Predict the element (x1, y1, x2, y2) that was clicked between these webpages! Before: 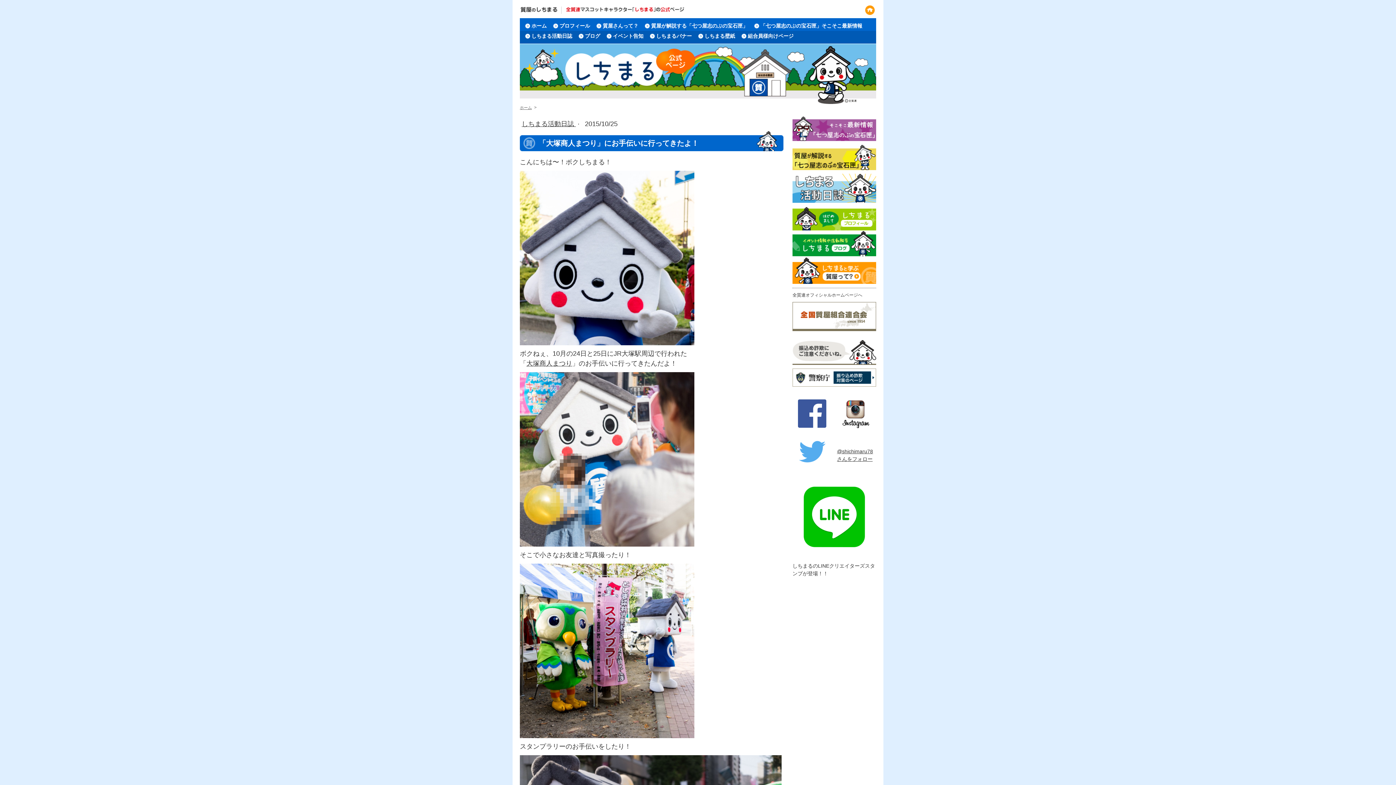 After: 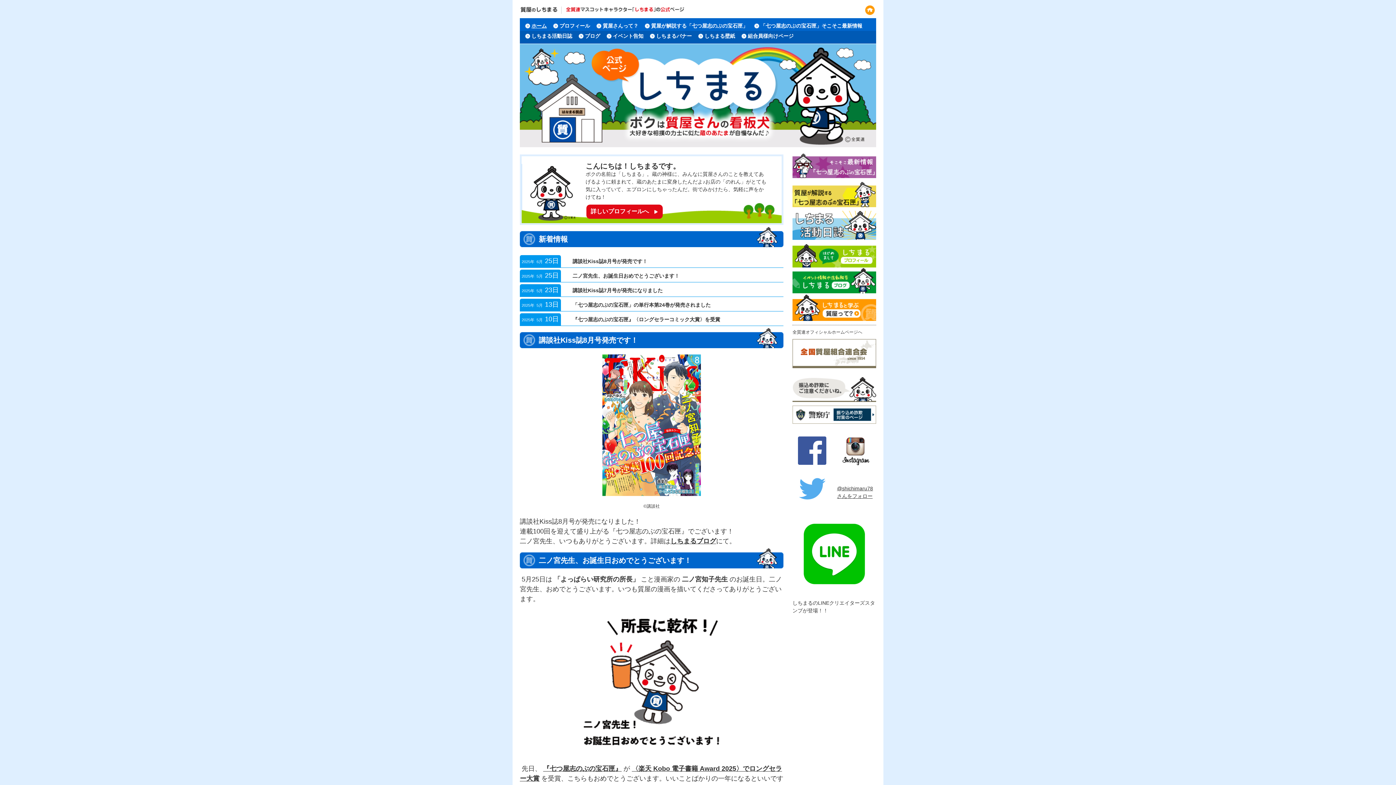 Action: bbox: (520, 102, 538, 112) label: ホーム